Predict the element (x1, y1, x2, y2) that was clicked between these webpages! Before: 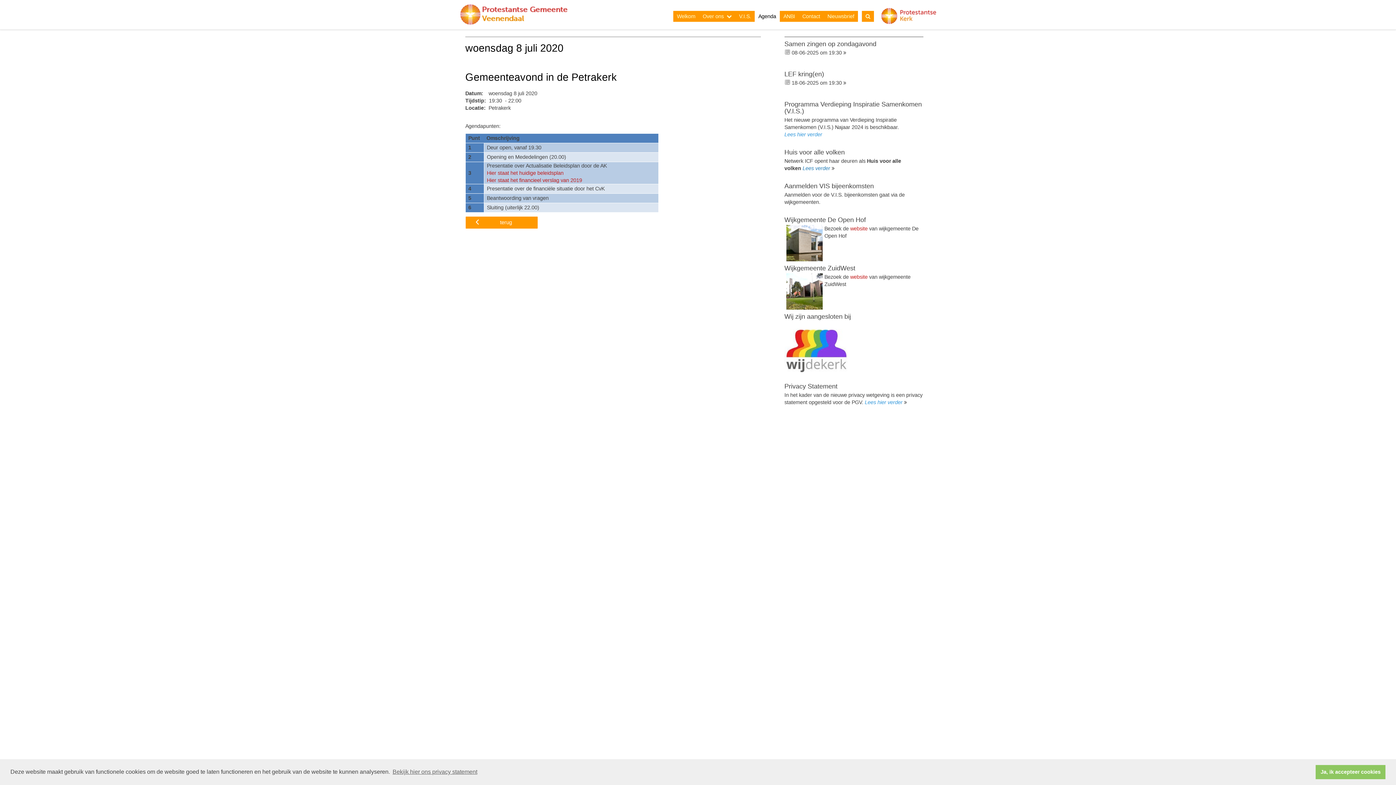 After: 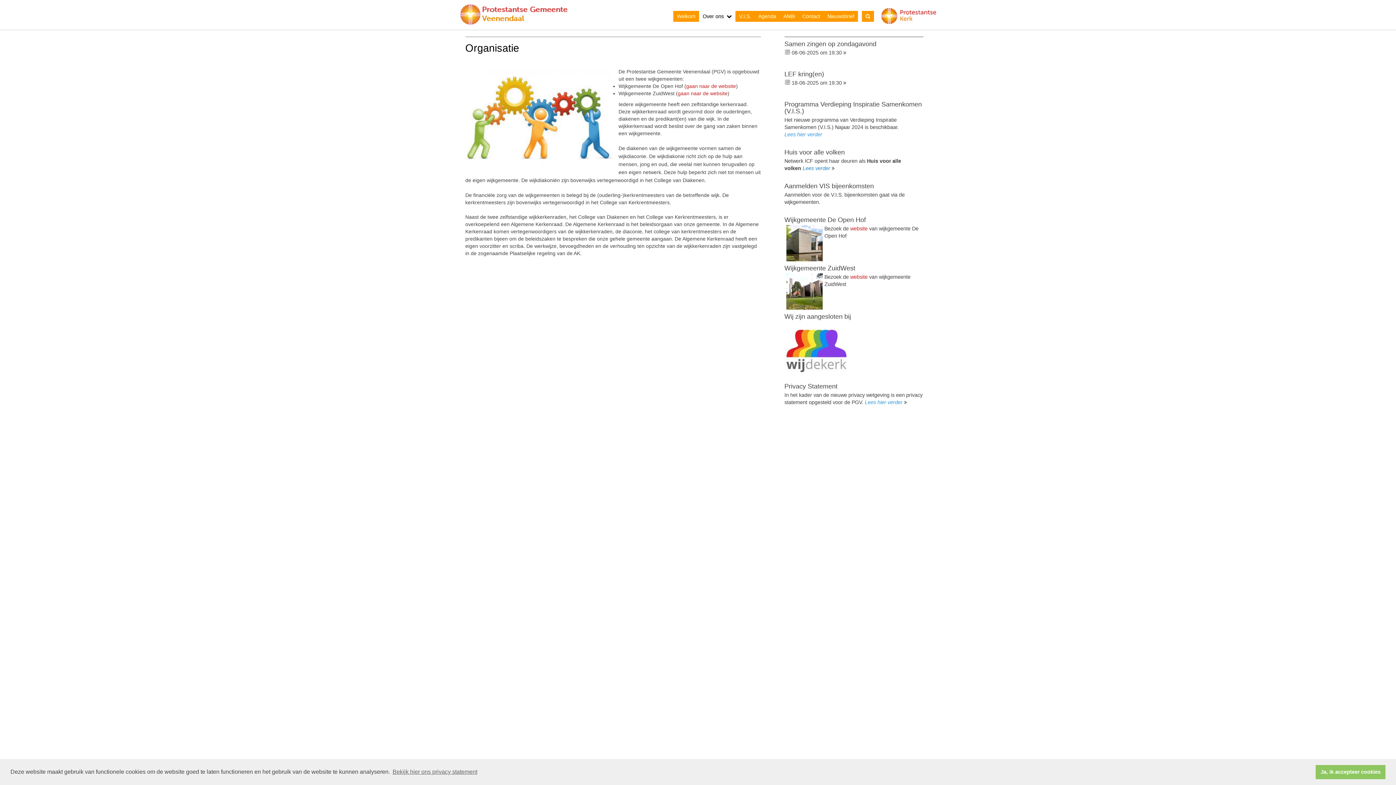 Action: label: Over ons bbox: (699, 10, 735, 21)